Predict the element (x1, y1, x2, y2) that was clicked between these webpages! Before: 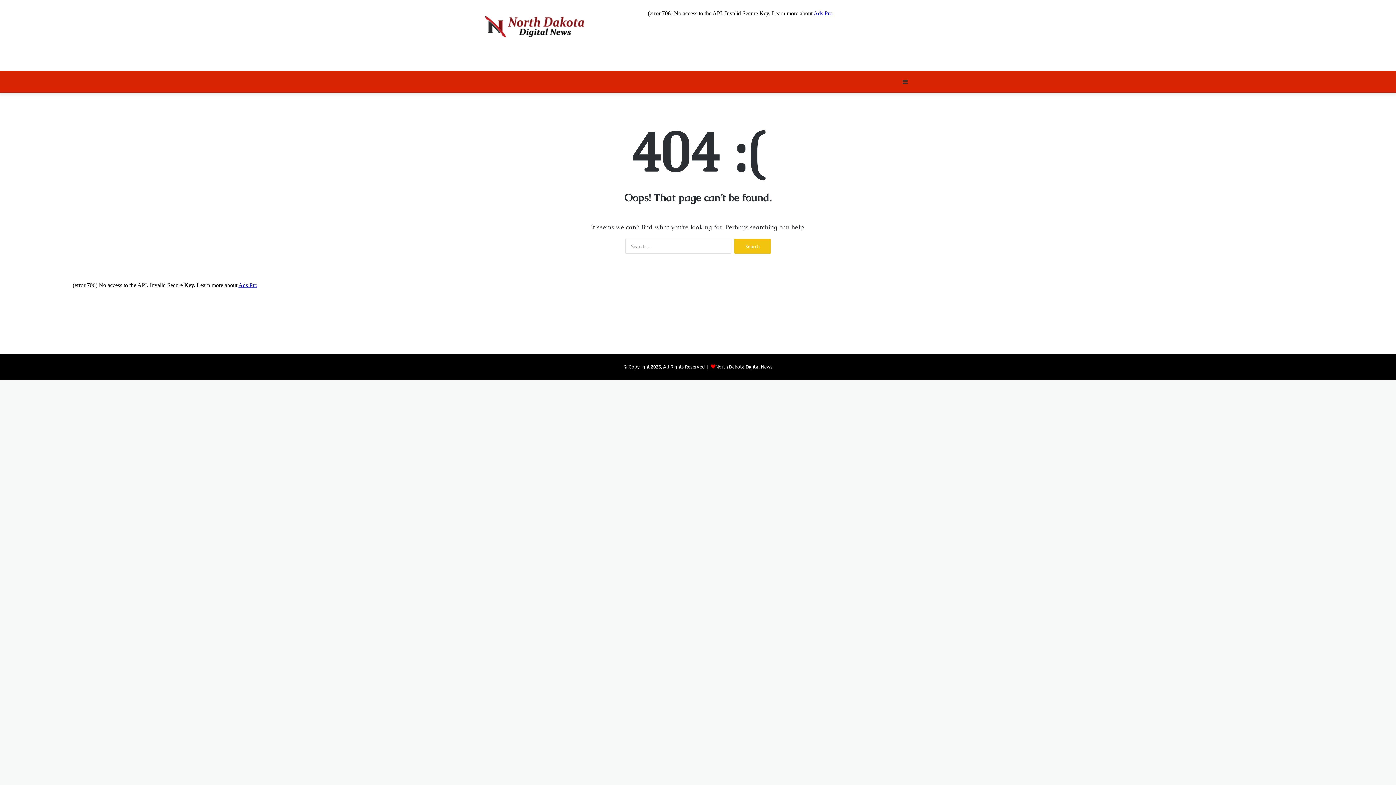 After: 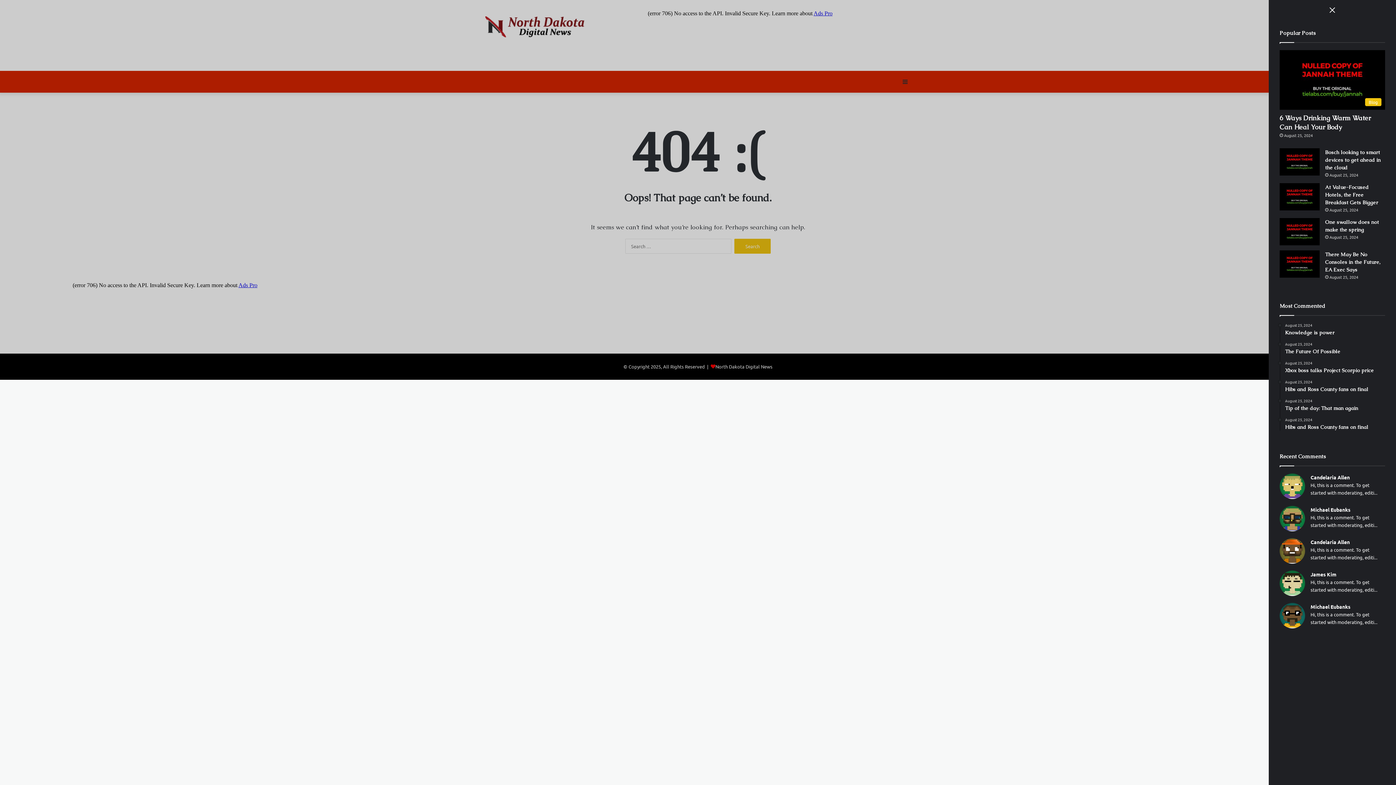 Action: bbox: (900, 70, 910, 92) label: Sidebar